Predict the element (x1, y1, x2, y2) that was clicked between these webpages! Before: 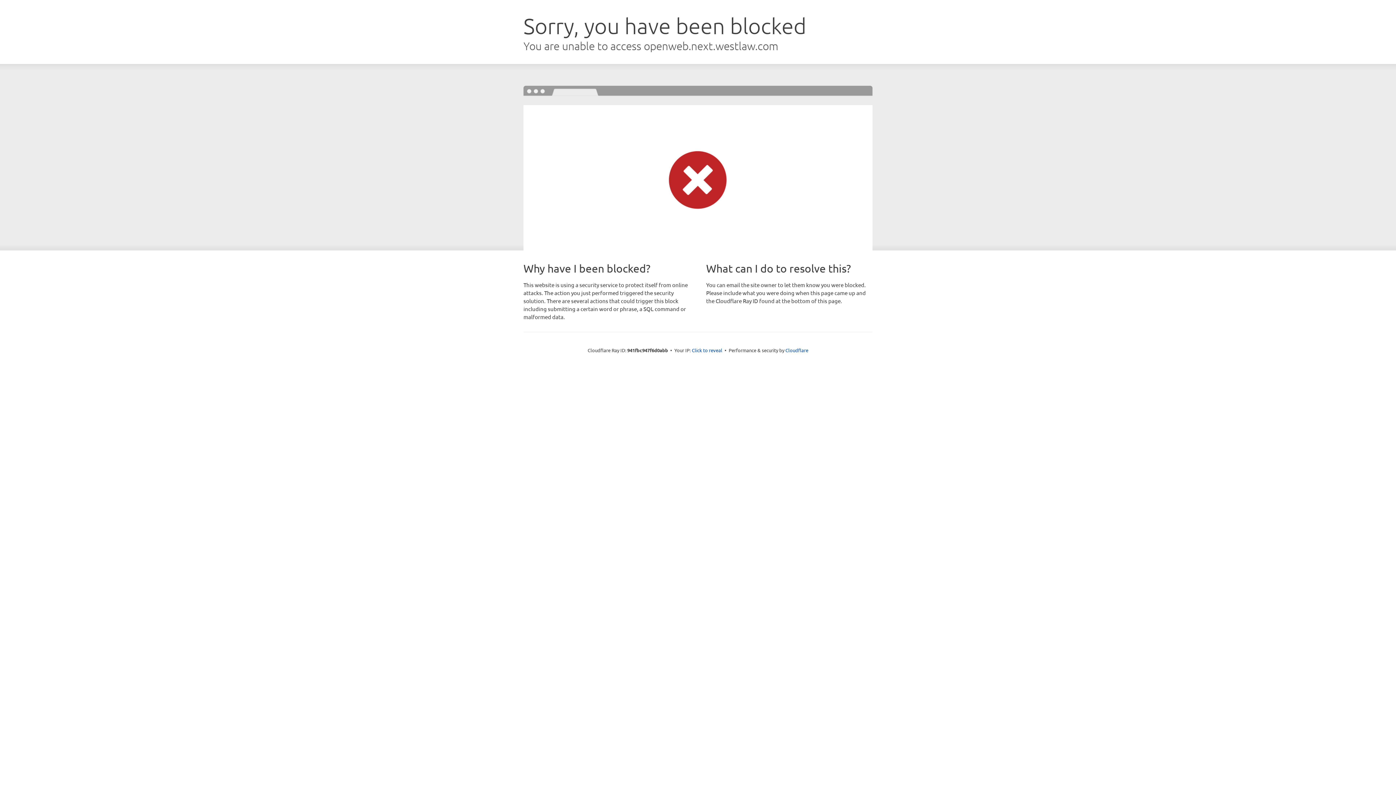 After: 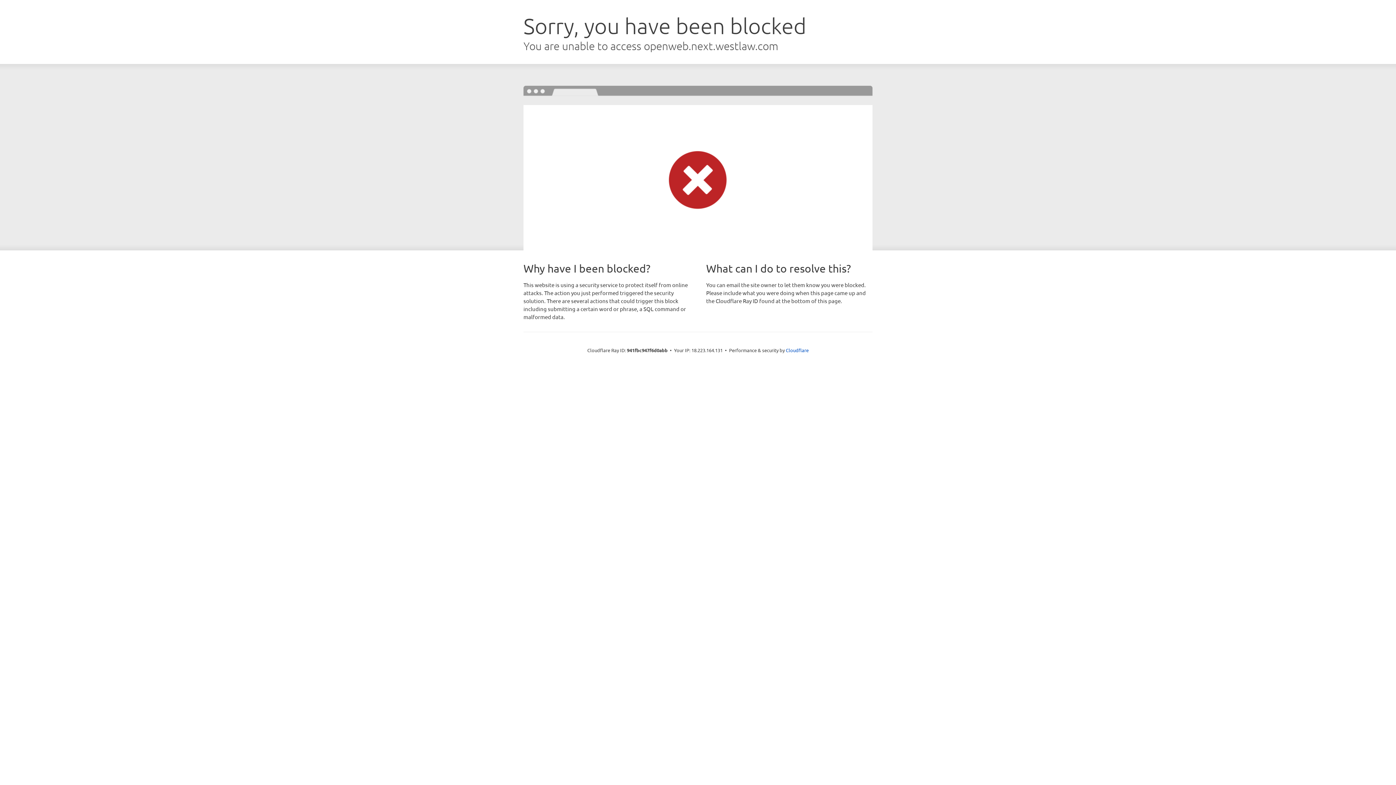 Action: bbox: (692, 346, 722, 353) label: Click to reveal